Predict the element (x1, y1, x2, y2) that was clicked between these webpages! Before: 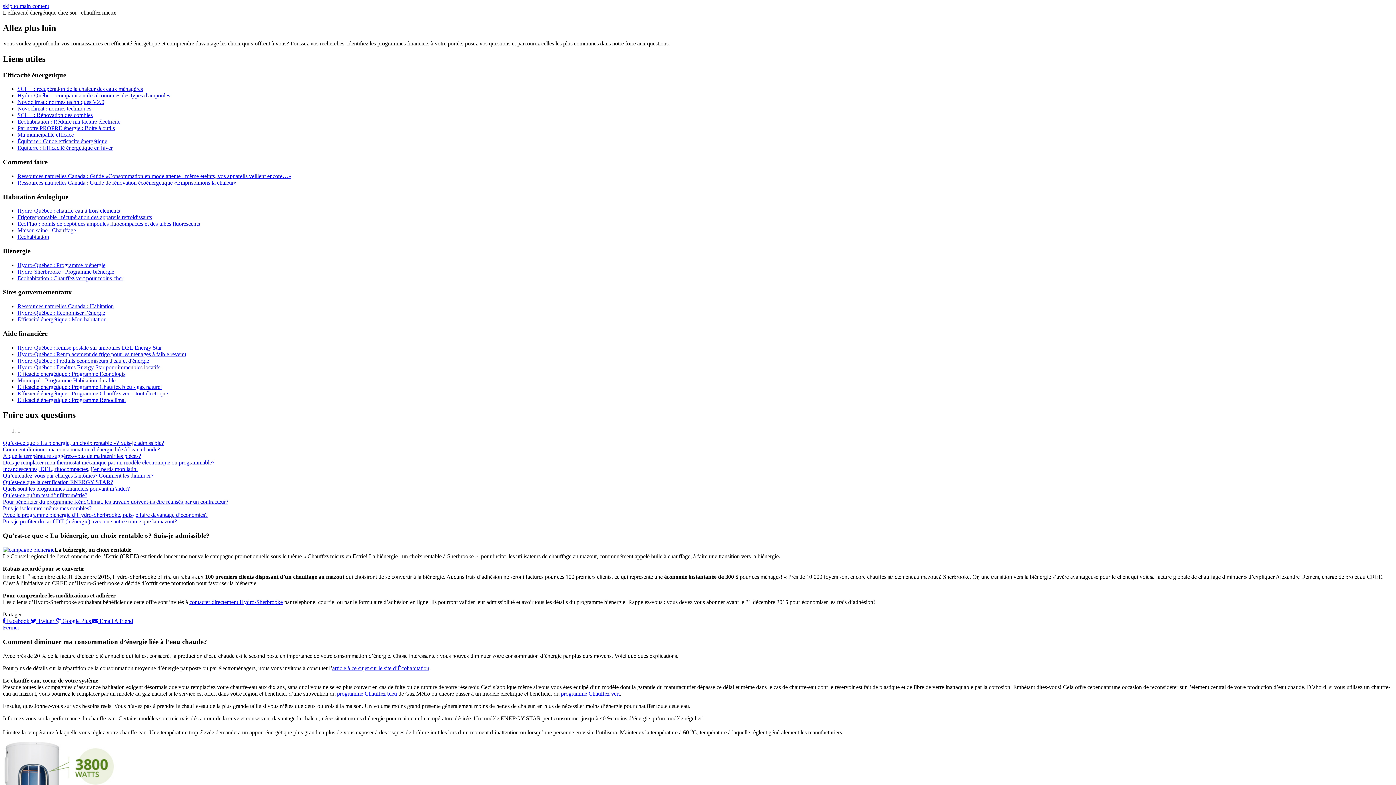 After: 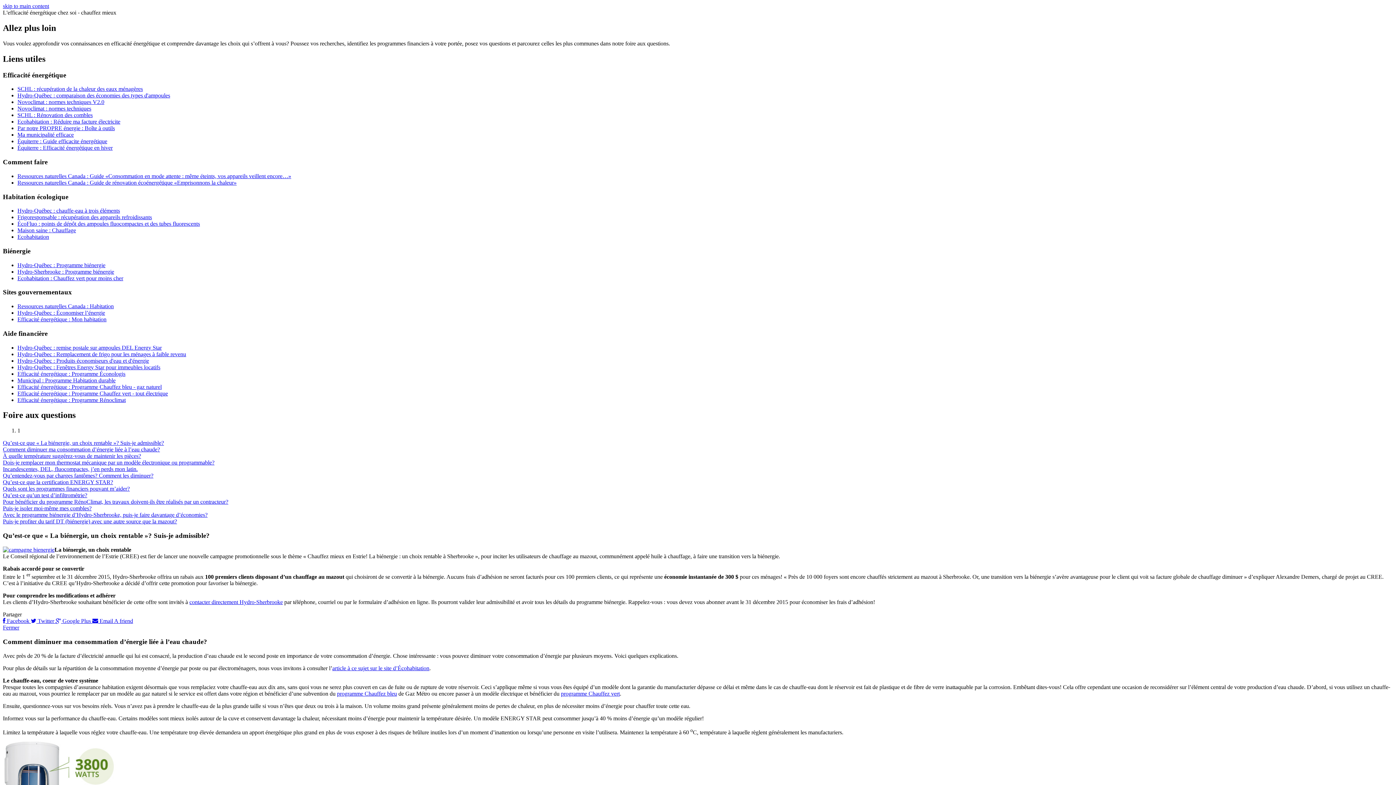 Action: label: Ecohabitation bbox: (17, 233, 49, 240)